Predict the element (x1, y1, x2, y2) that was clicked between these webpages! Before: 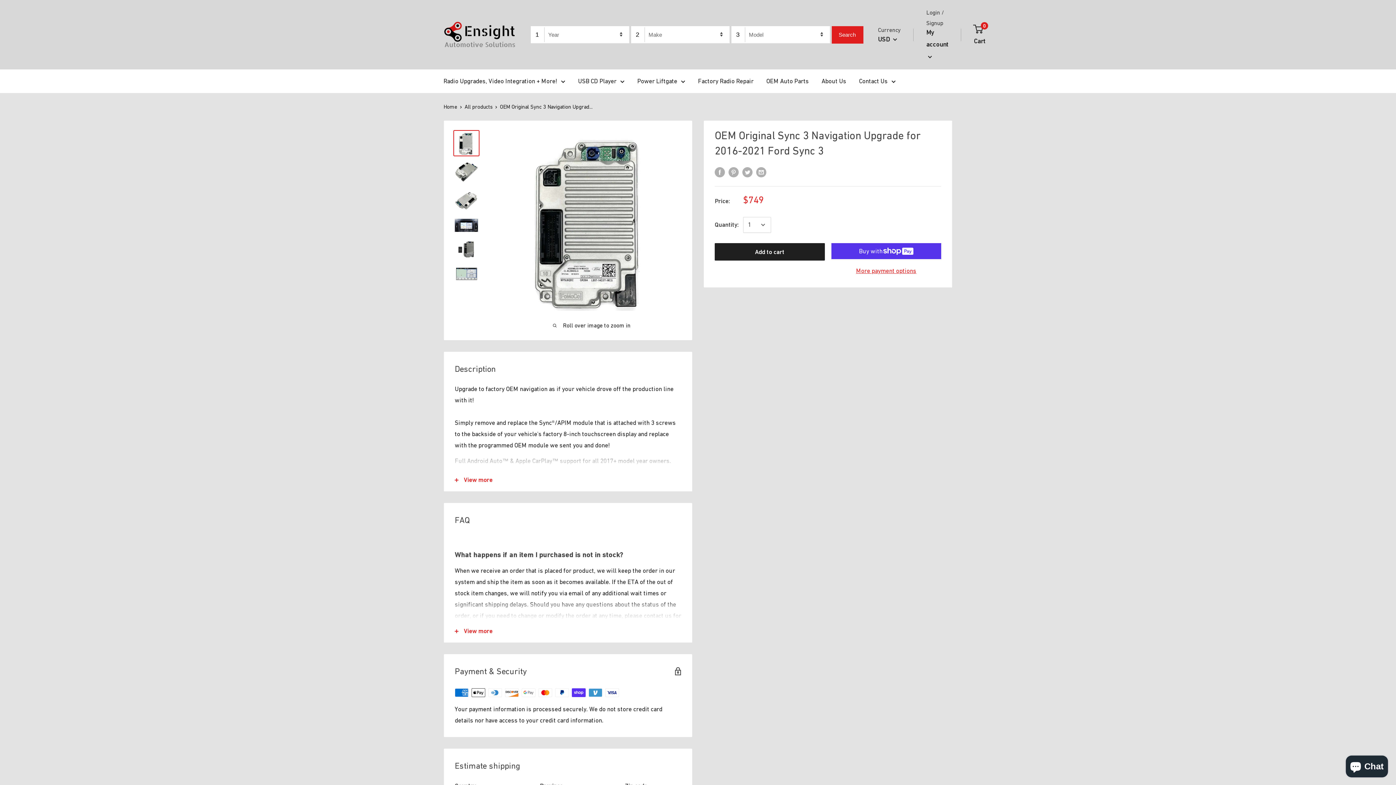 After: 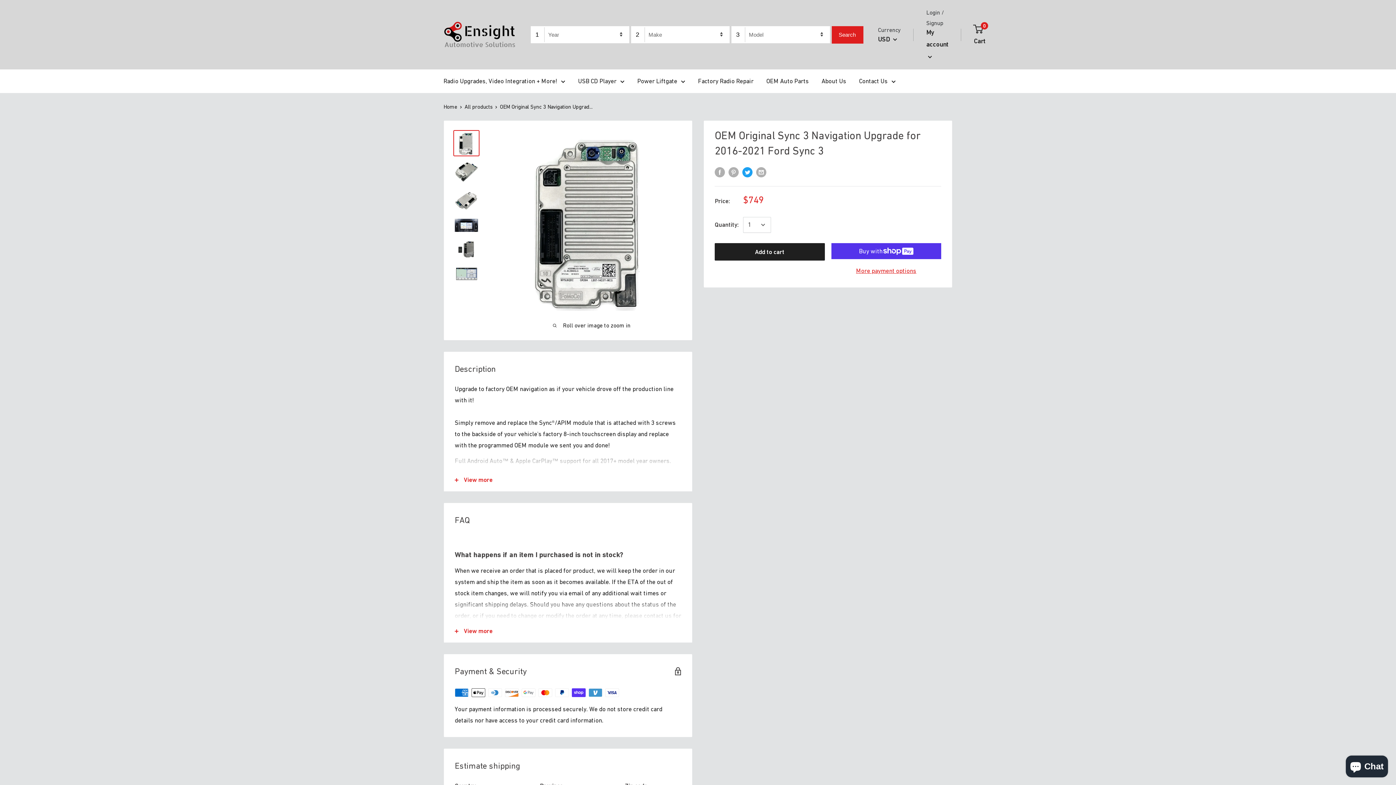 Action: label: Tweet on Twitter bbox: (742, 166, 752, 177)